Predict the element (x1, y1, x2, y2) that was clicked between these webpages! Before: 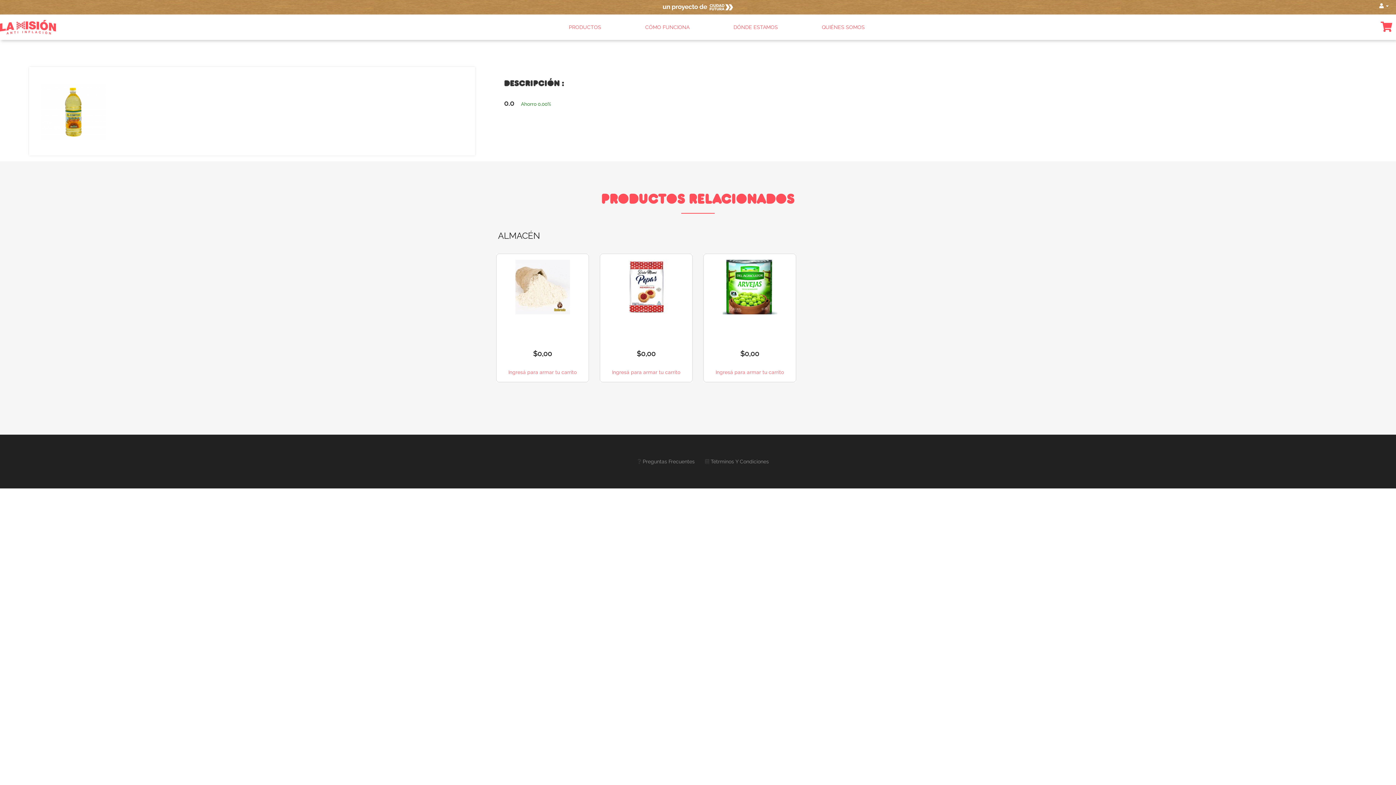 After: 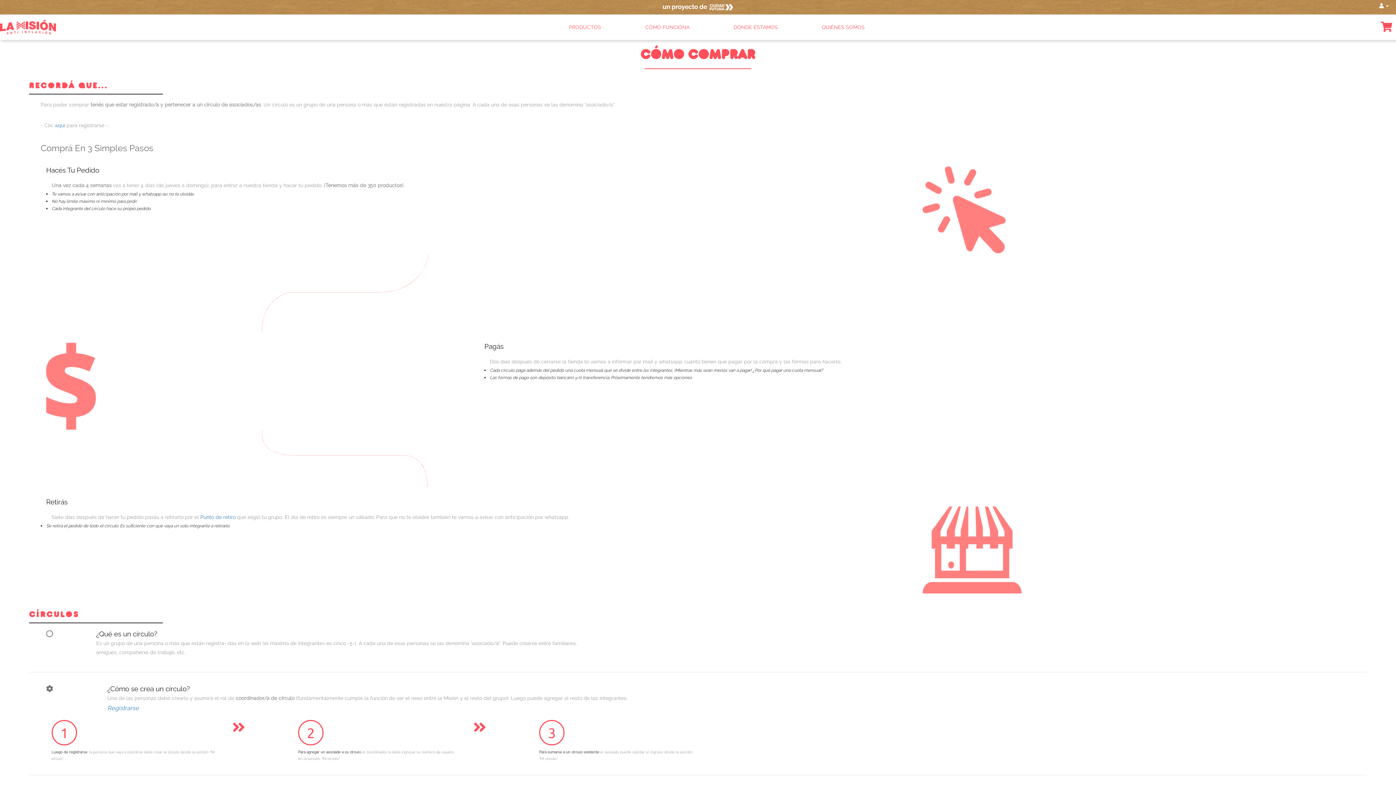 Action: bbox: (645, 24, 689, 30) label: CÓMO FUNCIONA